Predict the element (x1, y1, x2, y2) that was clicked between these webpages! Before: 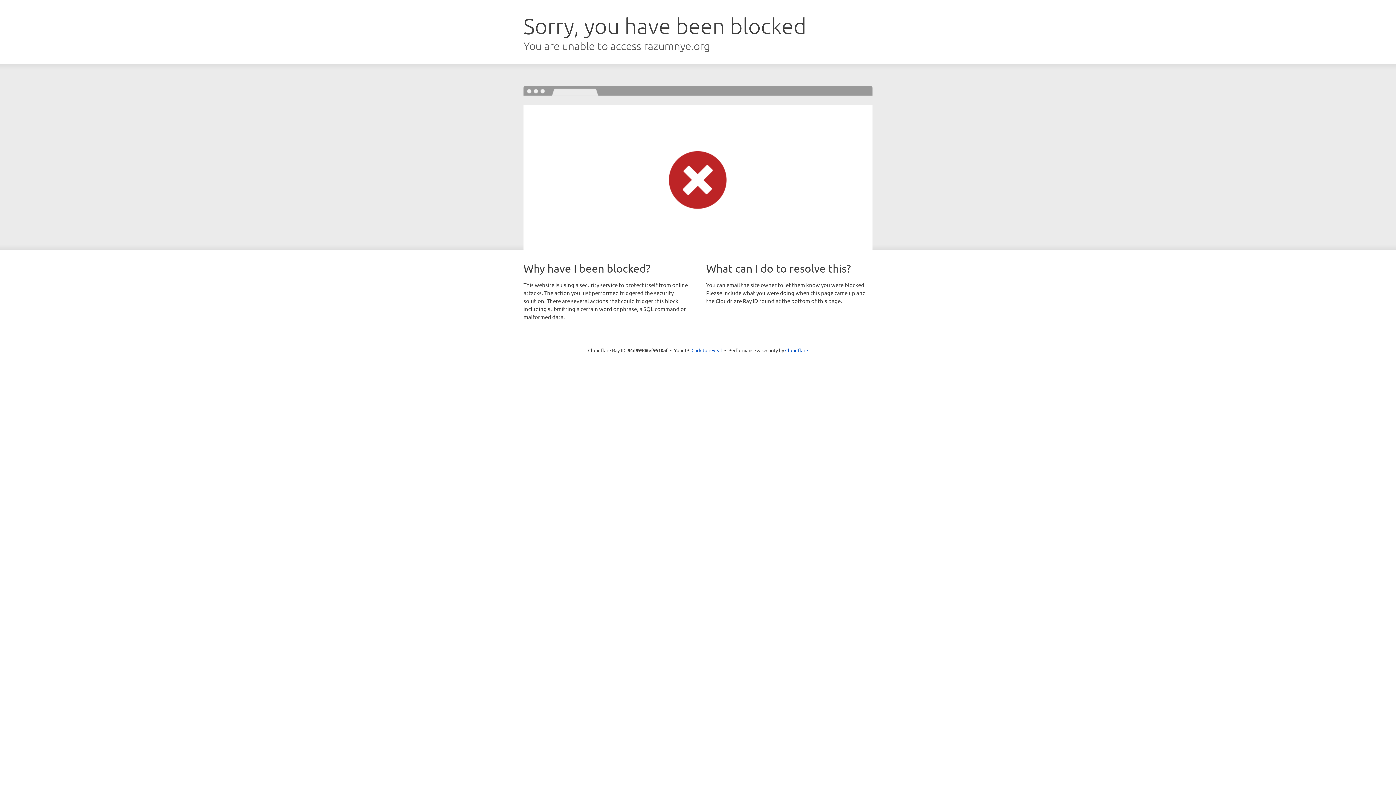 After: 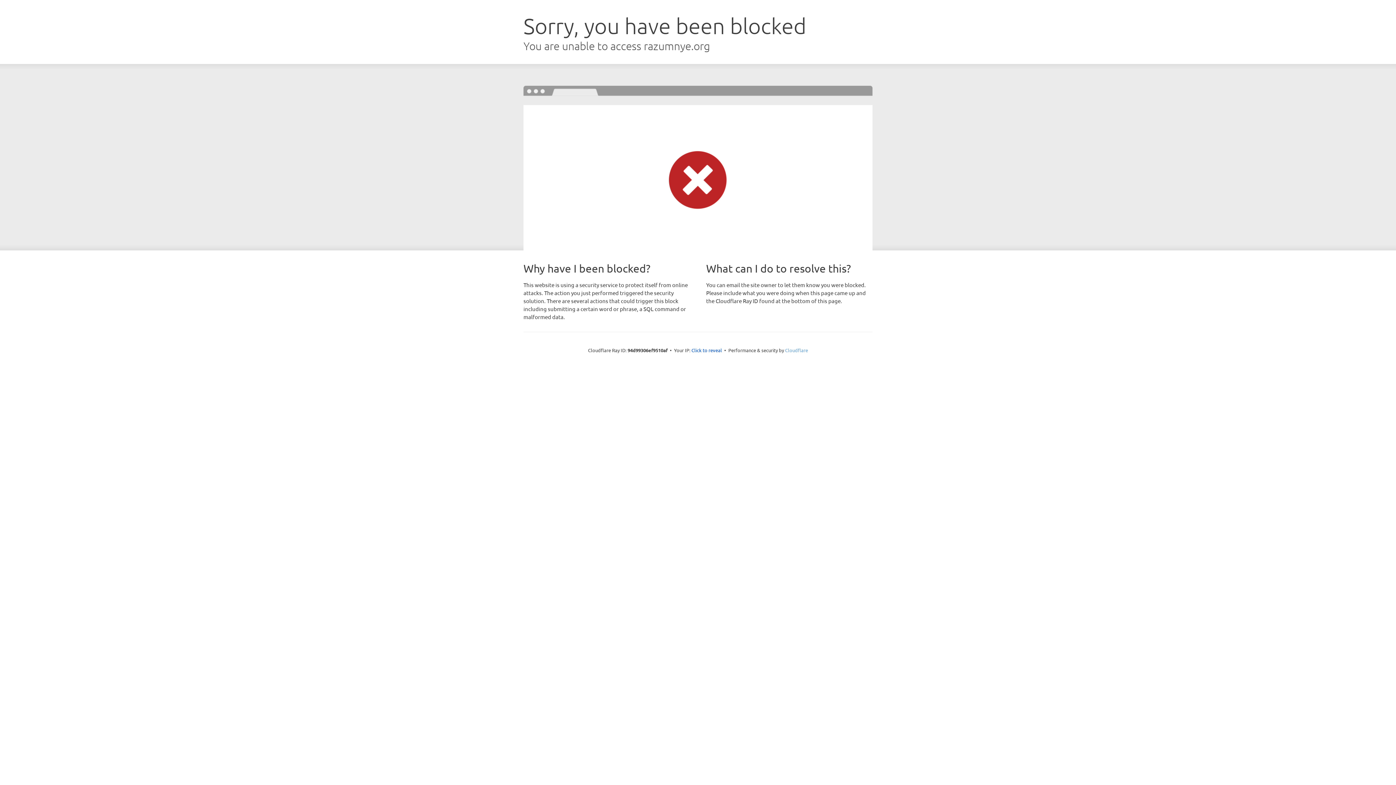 Action: bbox: (785, 347, 808, 353) label: Cloudflare